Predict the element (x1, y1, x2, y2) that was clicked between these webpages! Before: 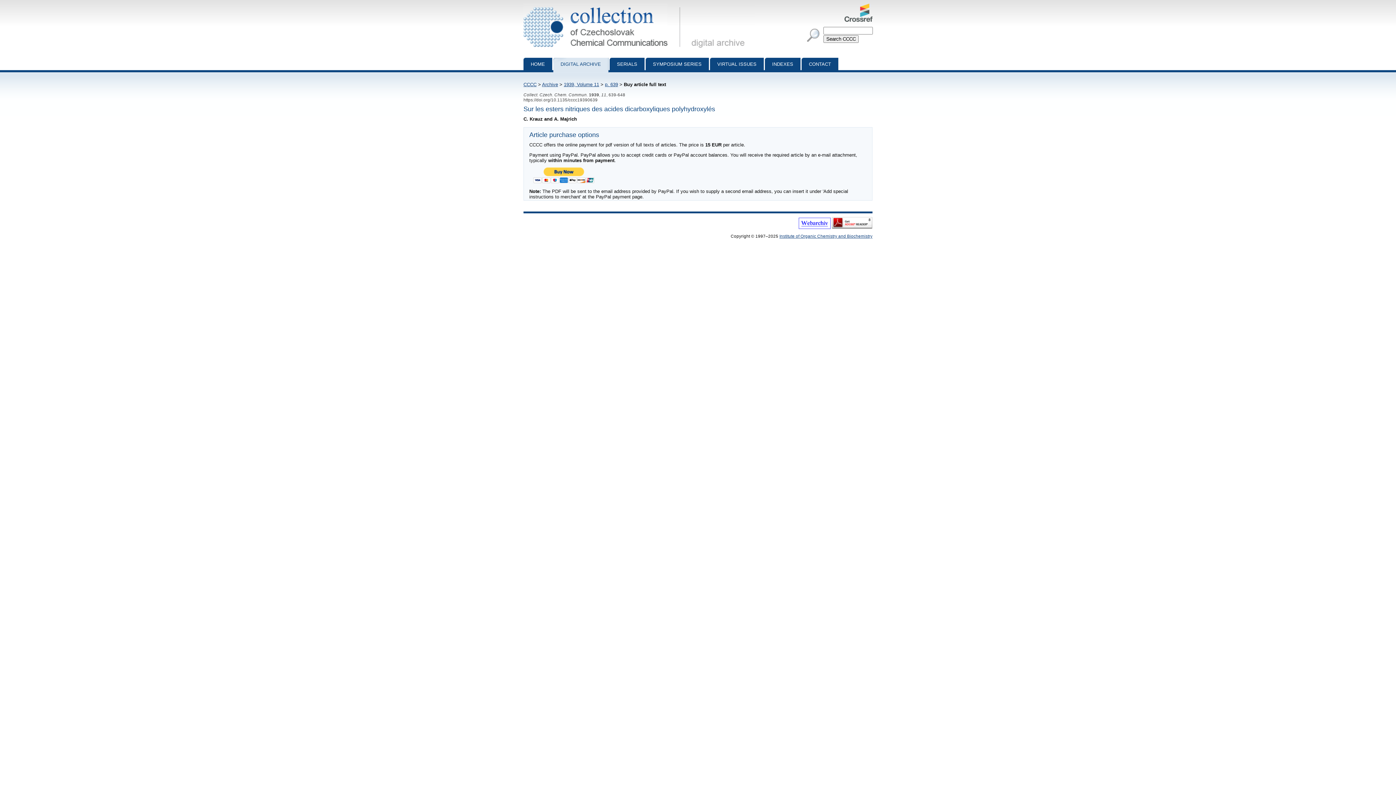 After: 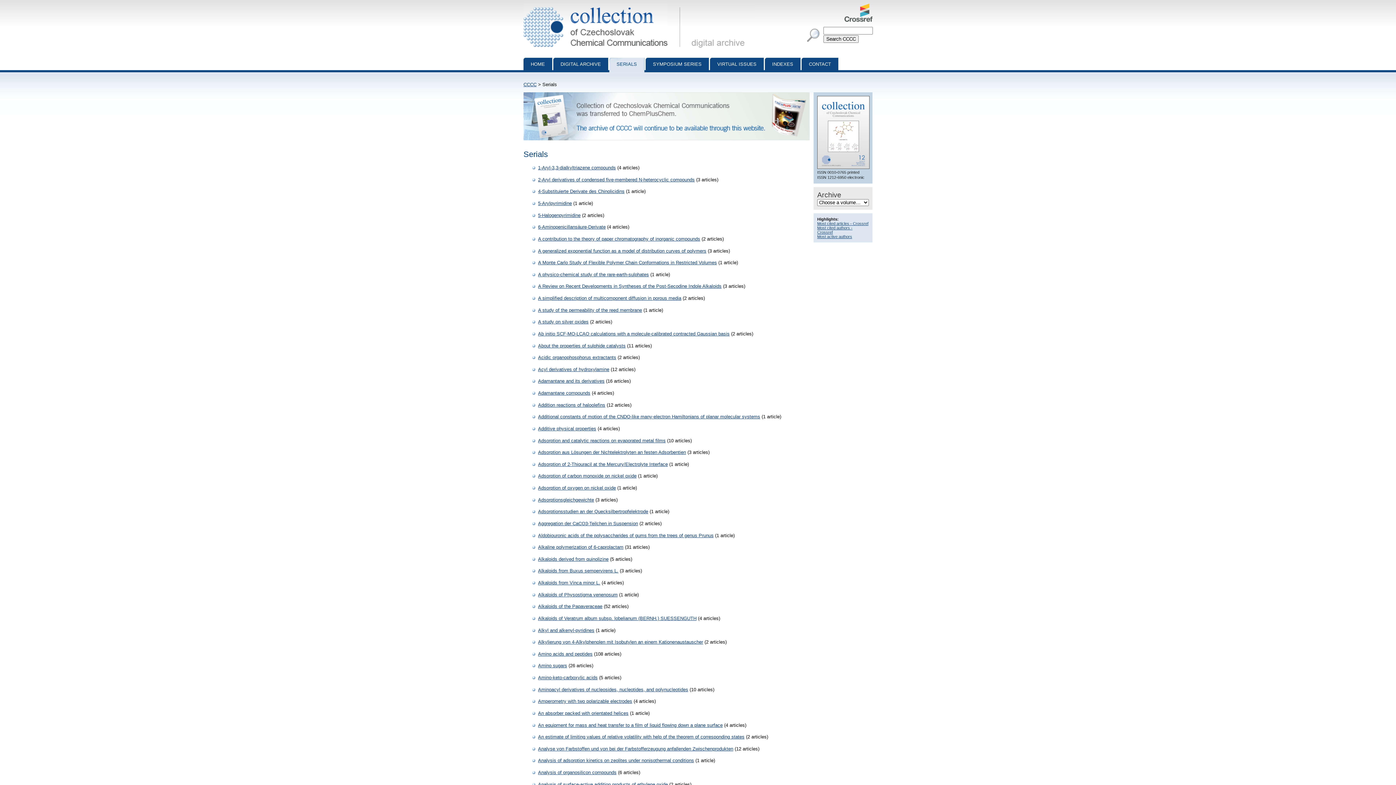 Action: label: SERIALS bbox: (609, 57, 644, 72)